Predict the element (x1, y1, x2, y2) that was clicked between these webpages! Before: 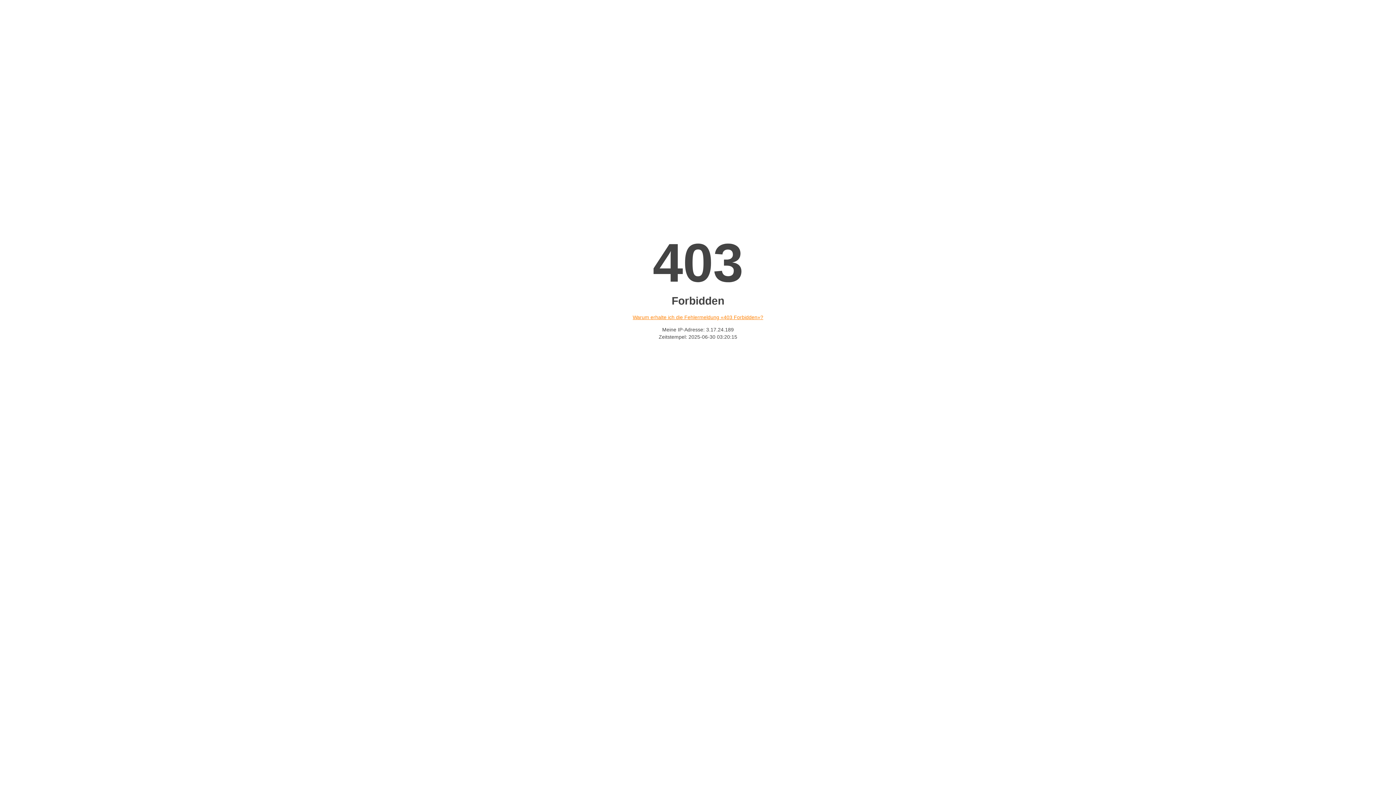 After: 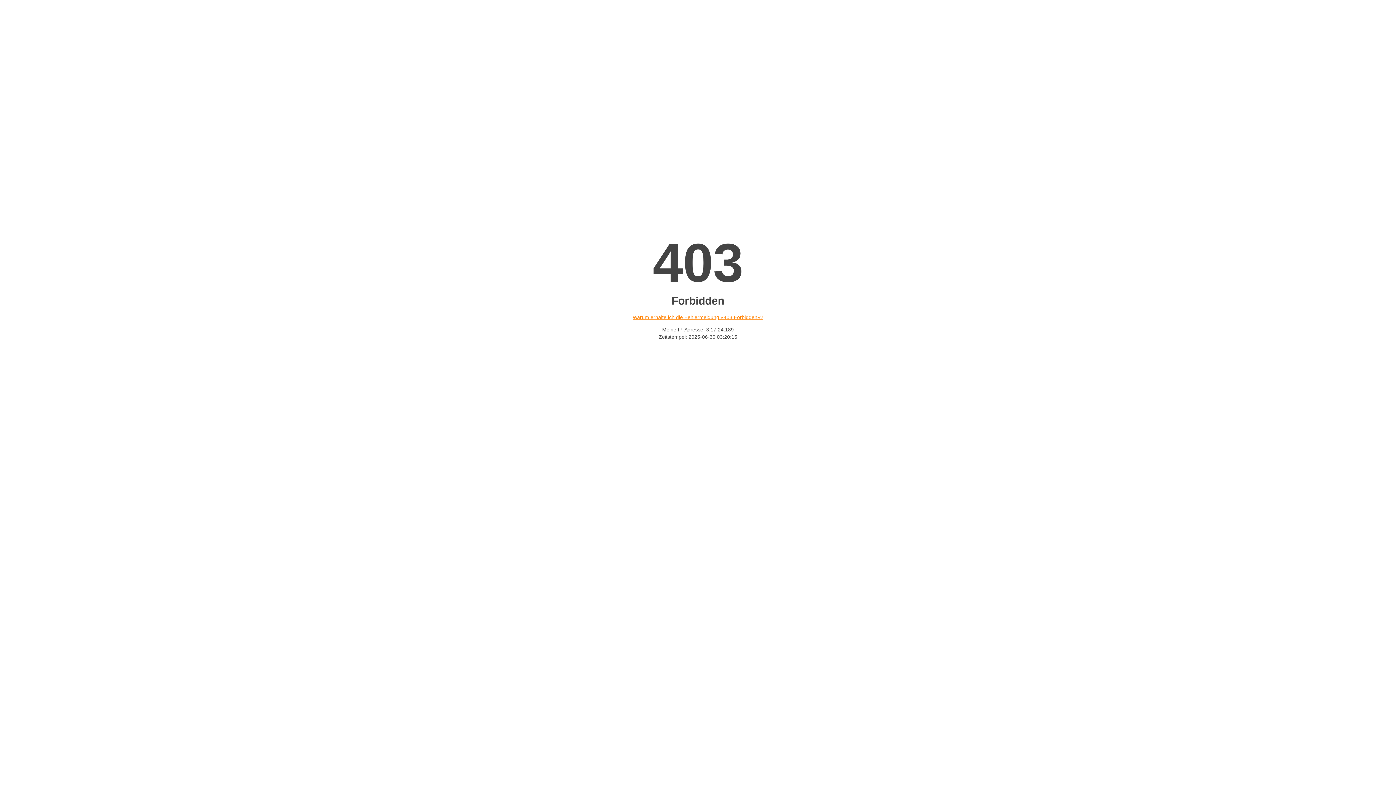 Action: bbox: (632, 314, 763, 320) label: Warum erhalte ich die Fehlermeldung «403 Forbidden»?